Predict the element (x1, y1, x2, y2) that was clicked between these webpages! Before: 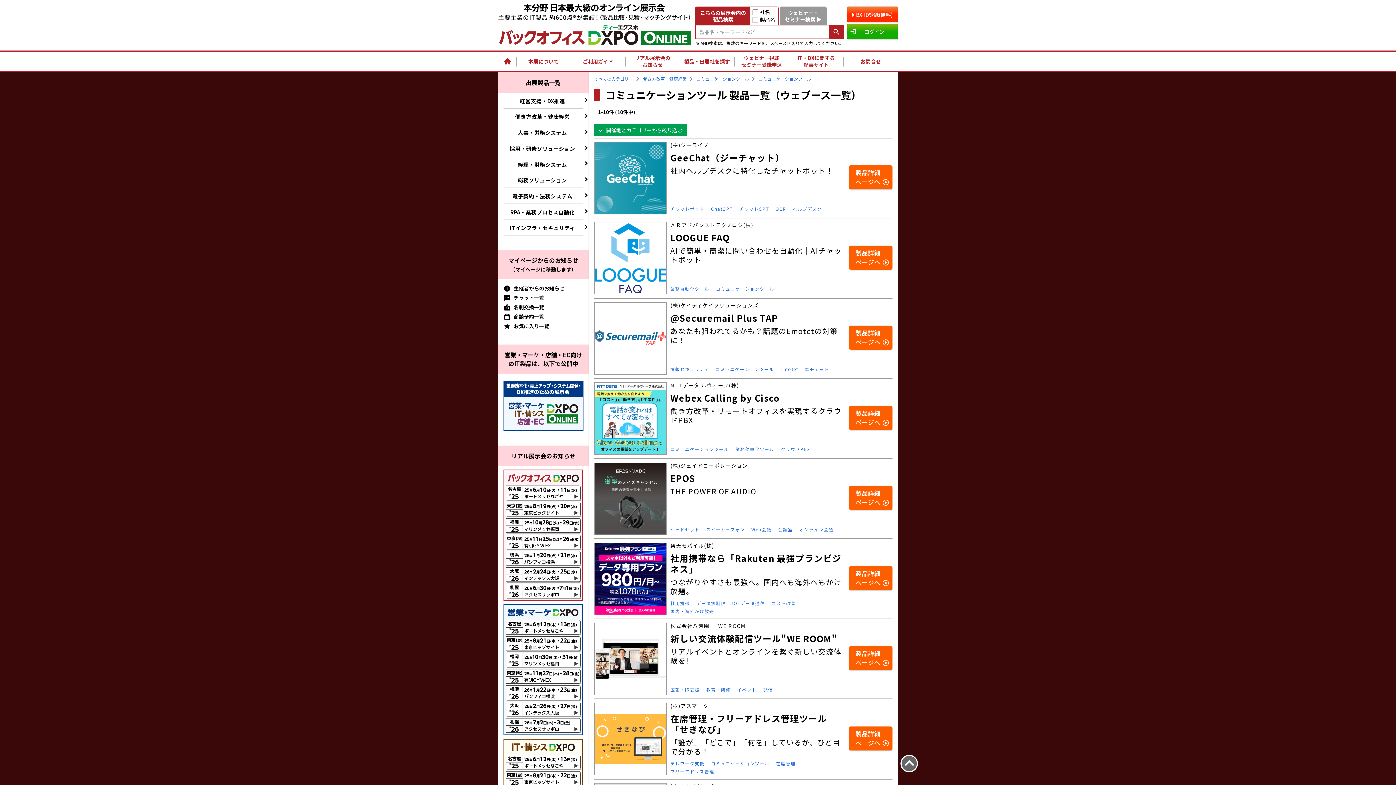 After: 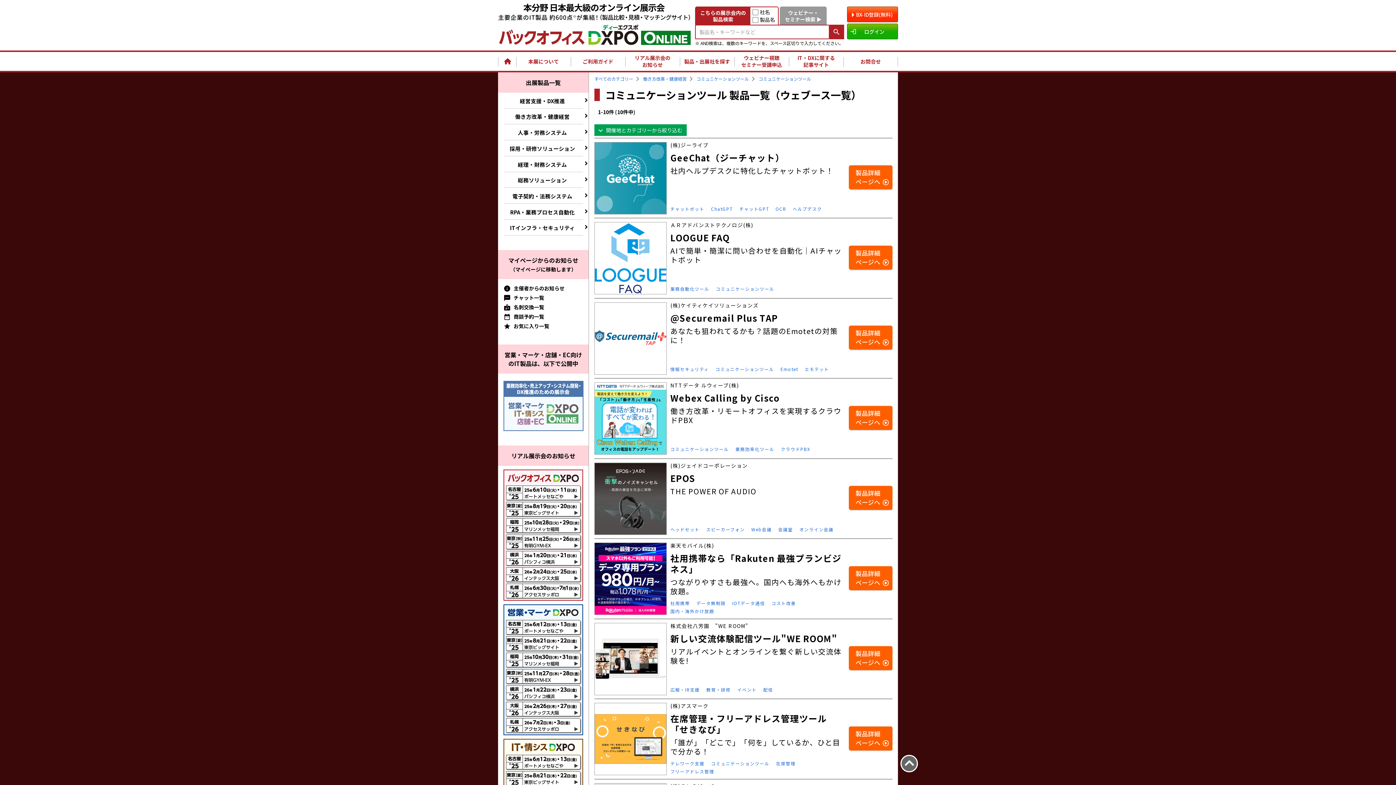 Action: bbox: (503, 421, 583, 431)